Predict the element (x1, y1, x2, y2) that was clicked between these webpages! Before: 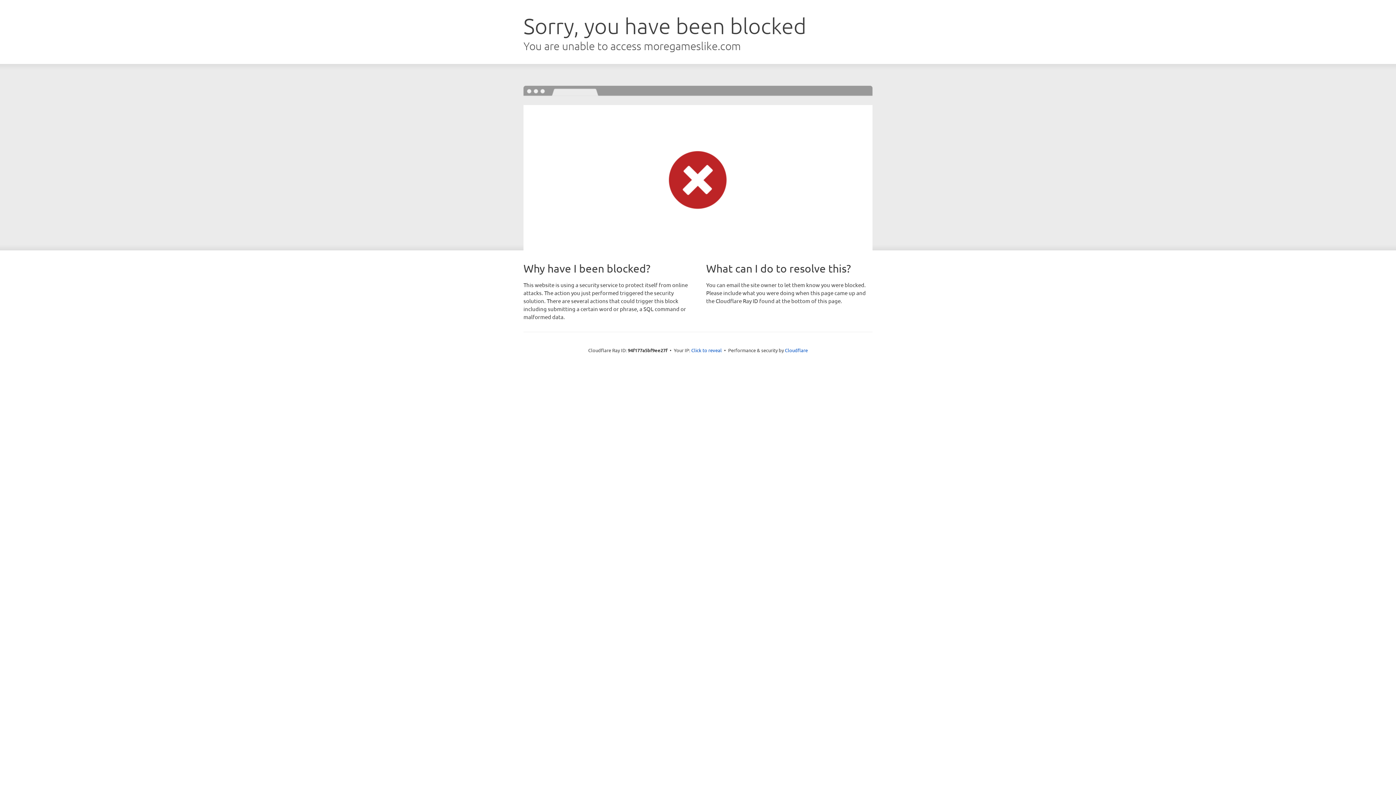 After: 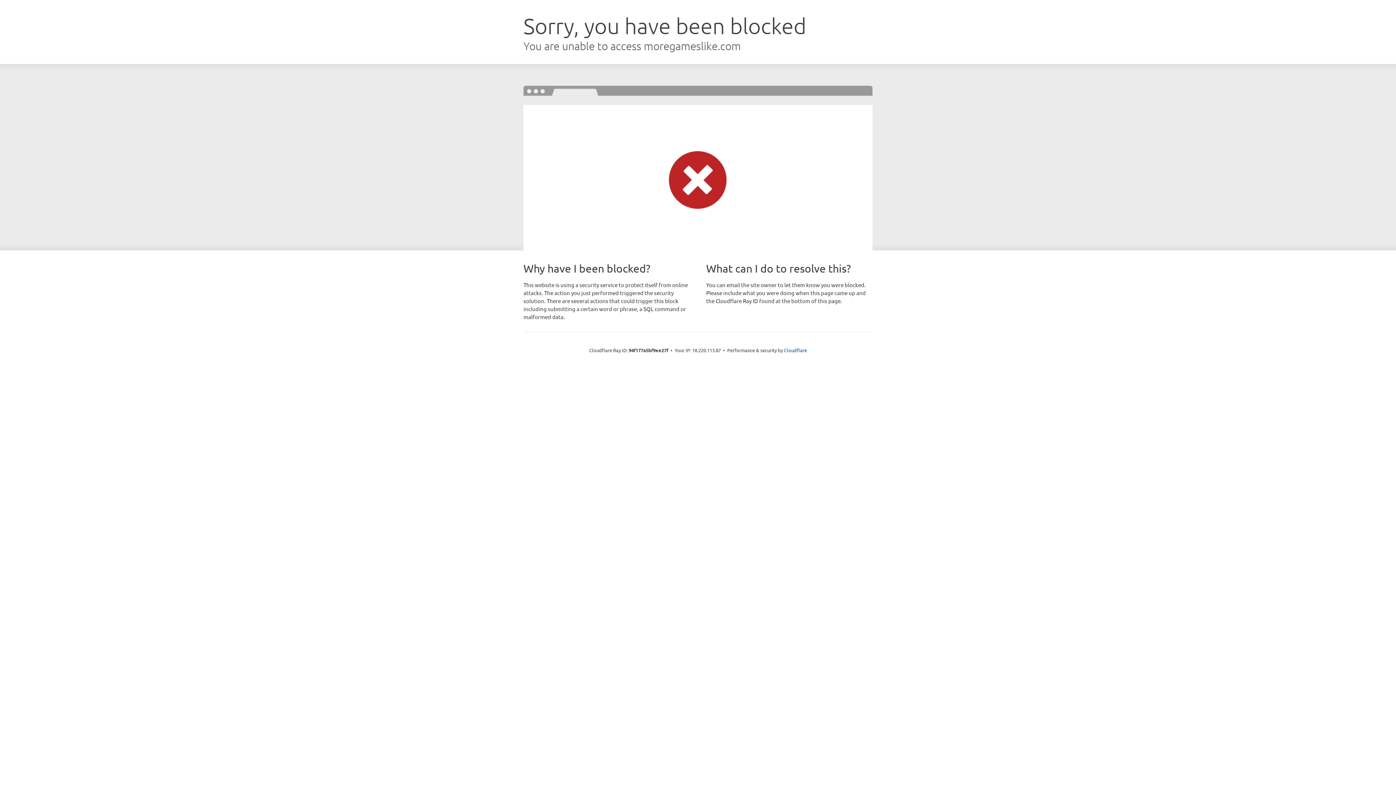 Action: bbox: (691, 346, 722, 353) label: Click to reveal